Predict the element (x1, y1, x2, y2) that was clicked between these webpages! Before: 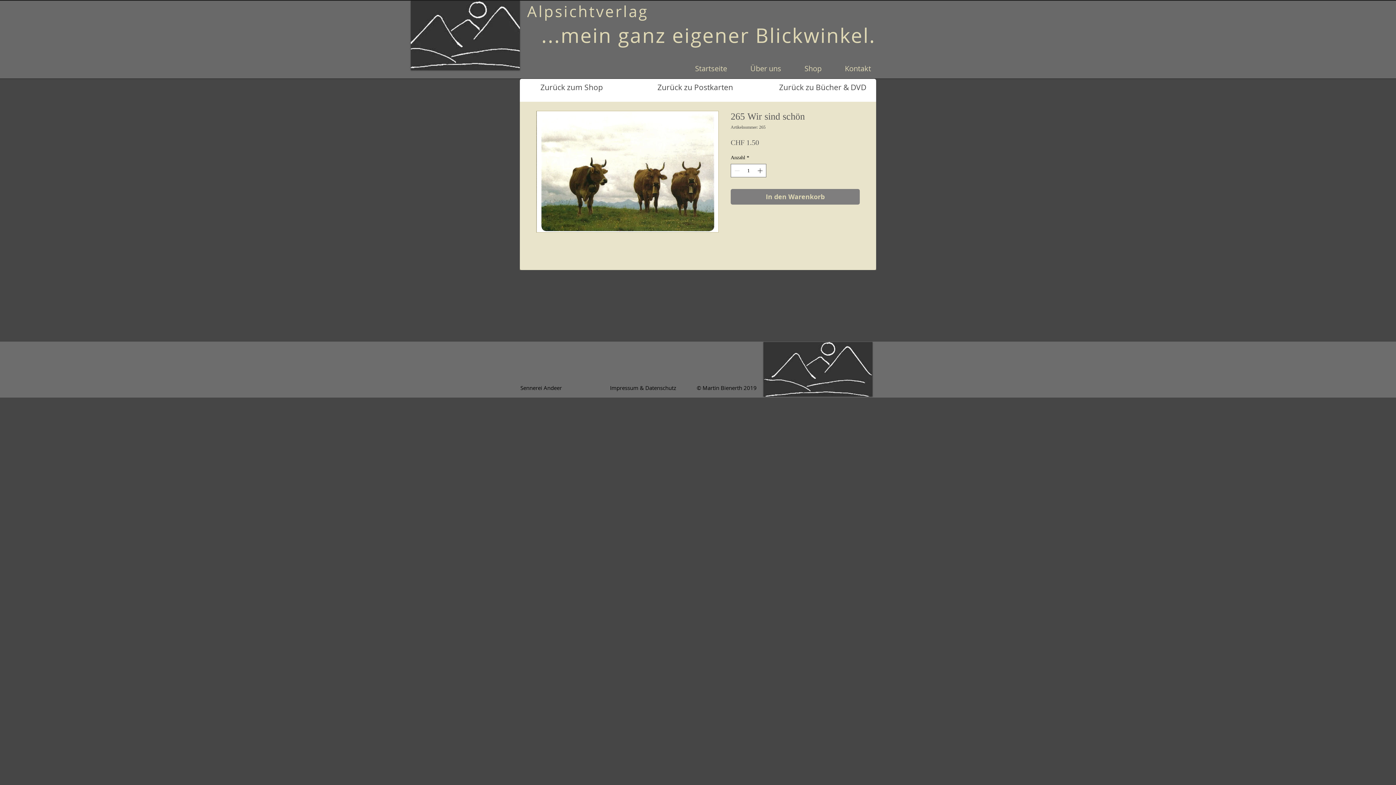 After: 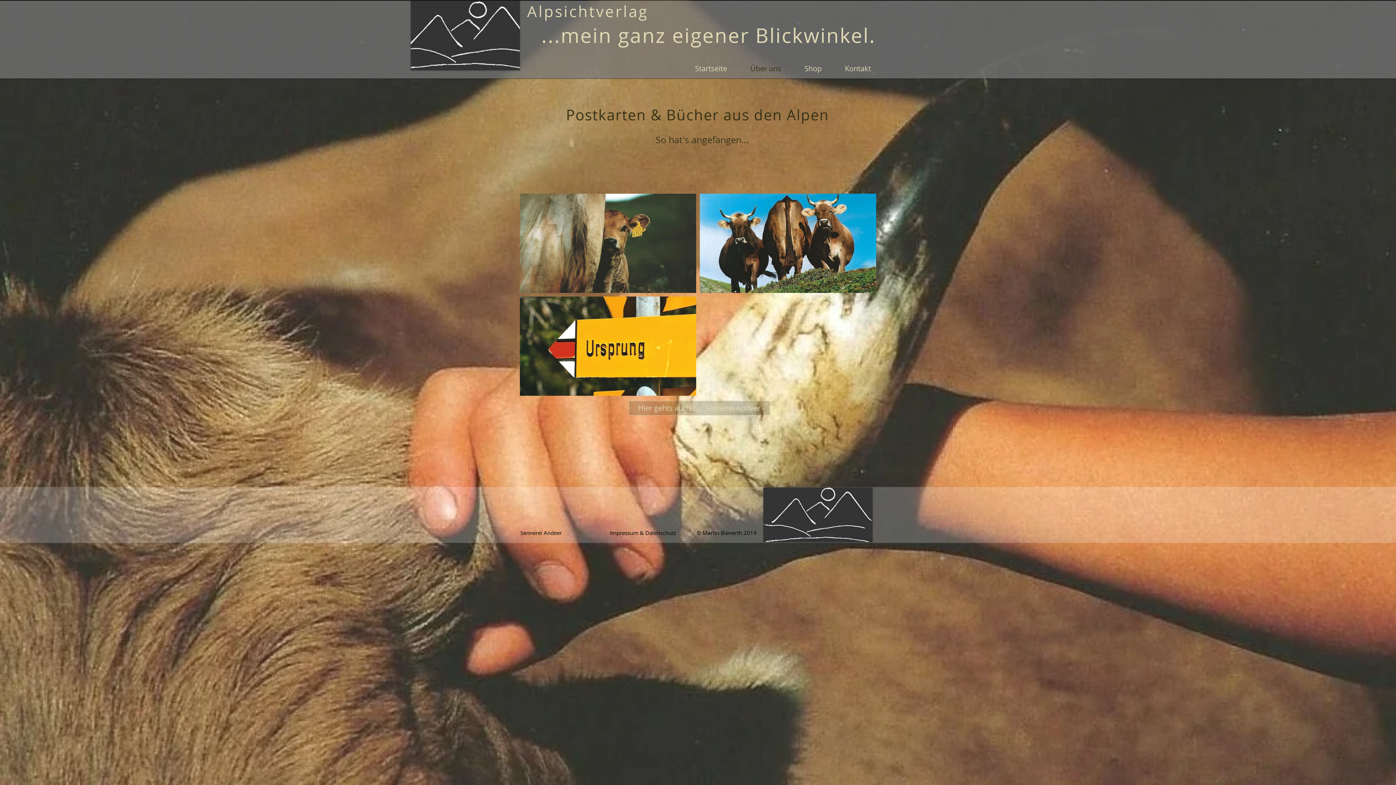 Action: bbox: (738, 58, 793, 78) label: Über uns